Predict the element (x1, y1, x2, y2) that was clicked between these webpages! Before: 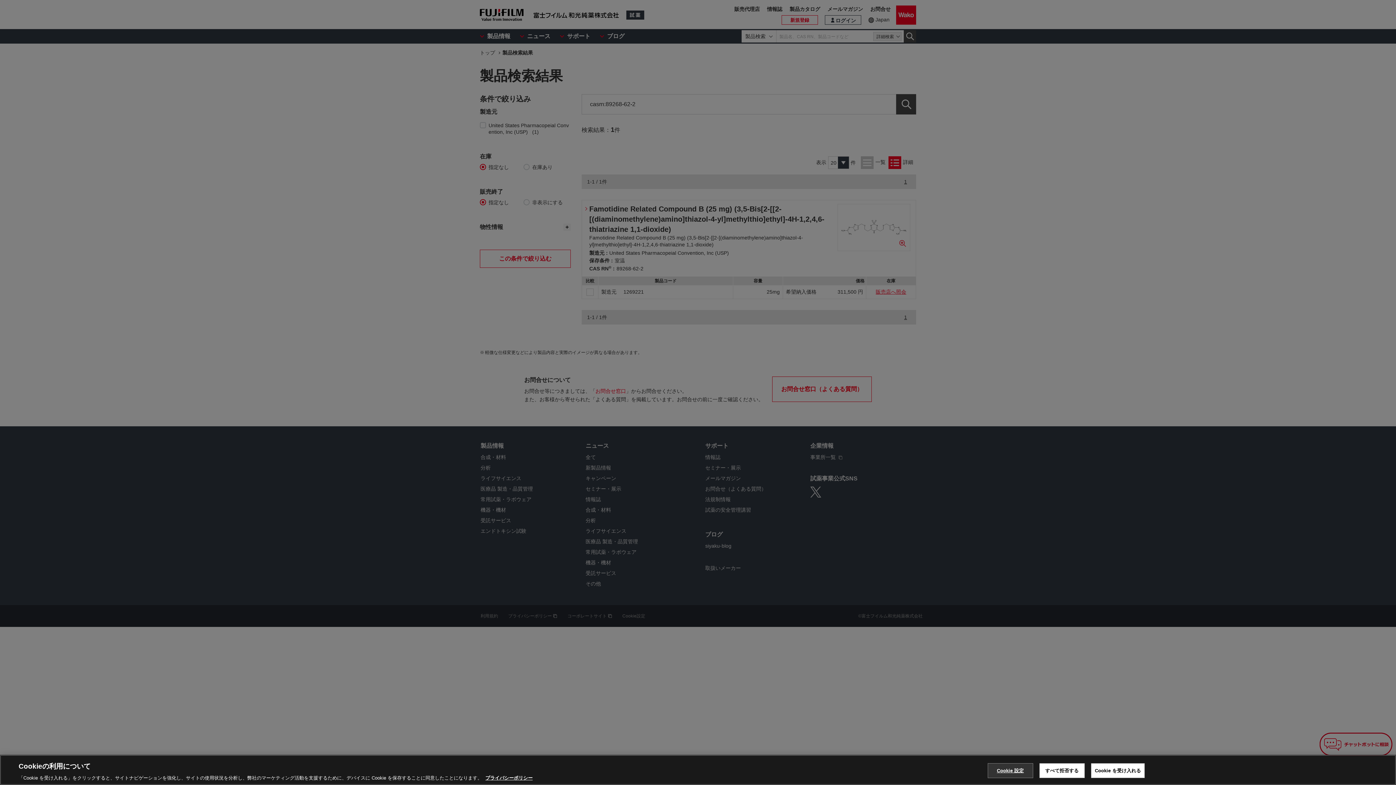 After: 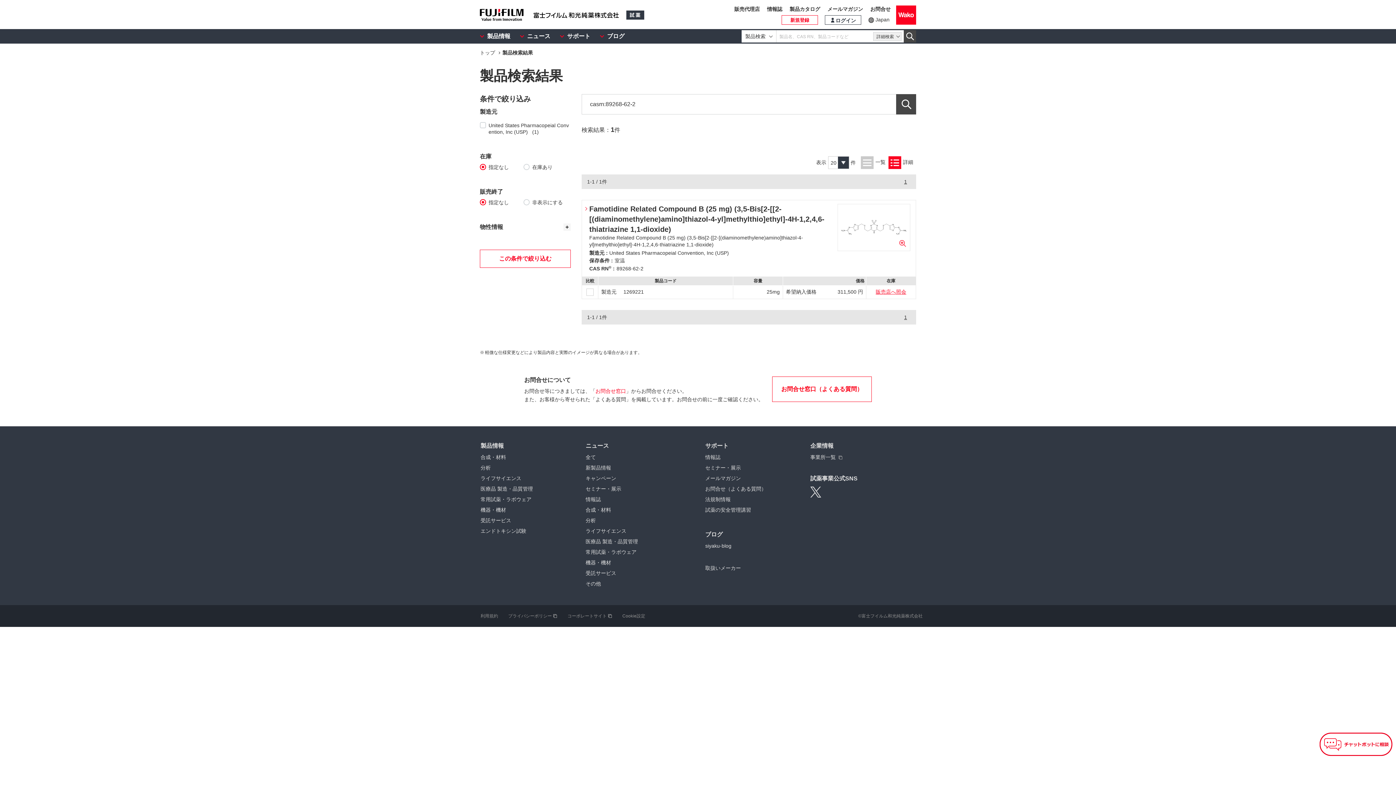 Action: bbox: (1039, 763, 1084, 778) label: すべて拒否する